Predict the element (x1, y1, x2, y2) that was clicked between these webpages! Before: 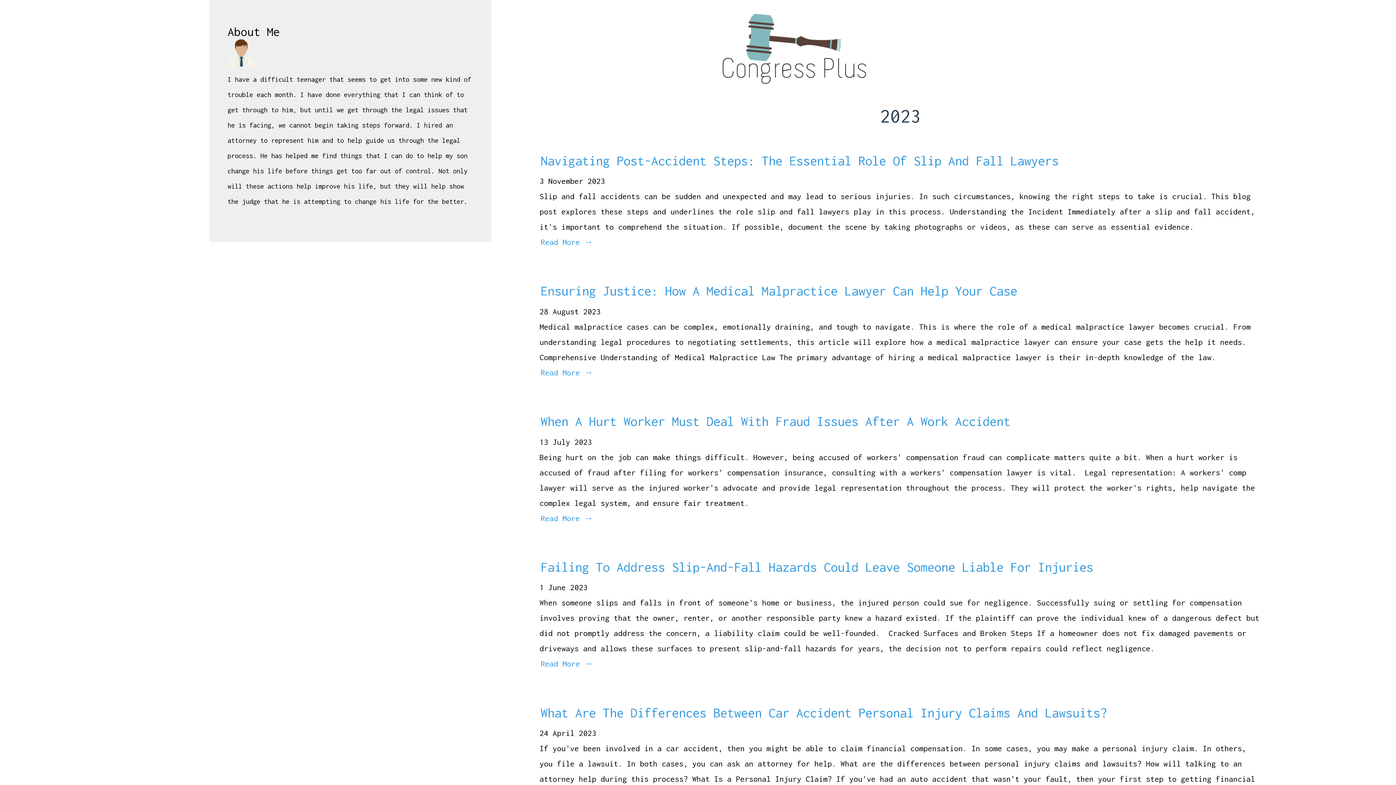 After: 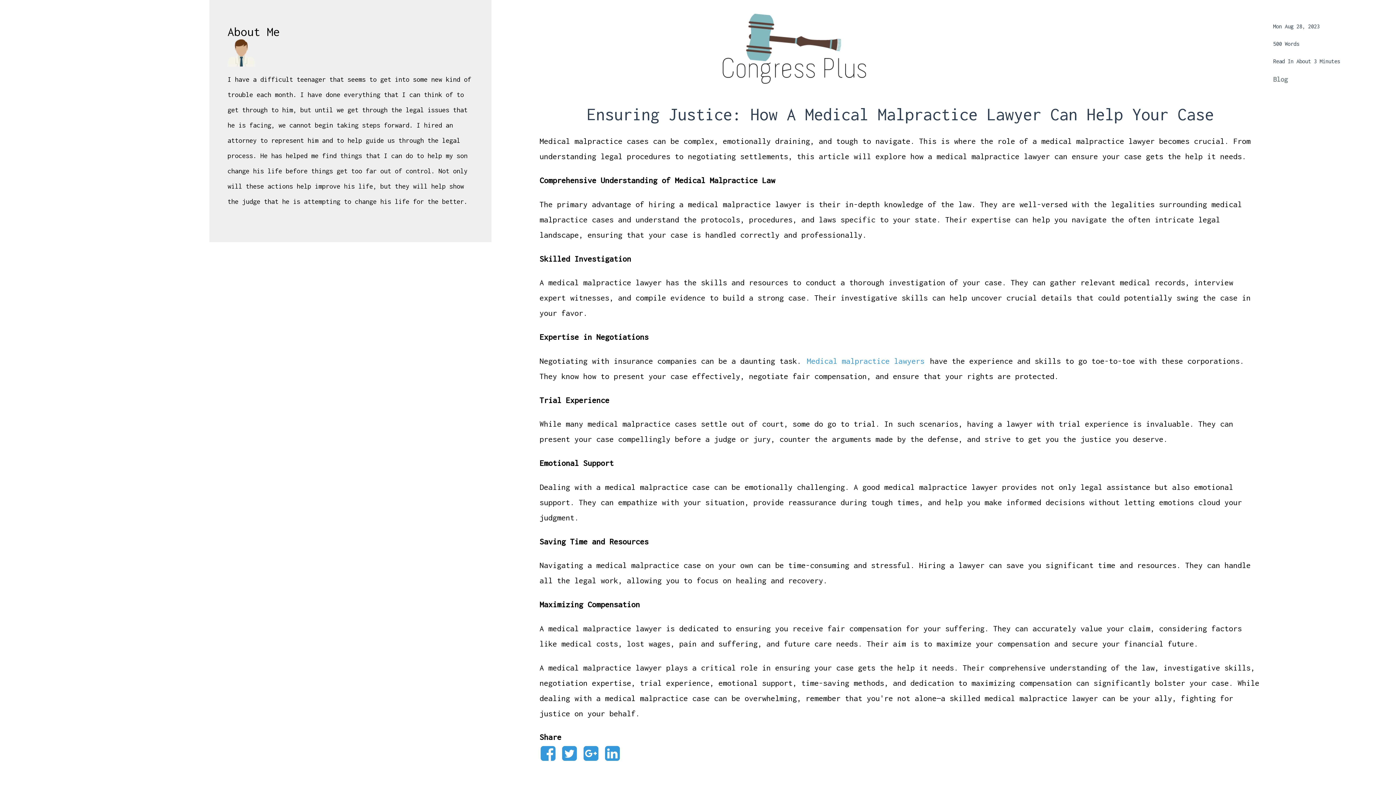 Action: label: Read More → bbox: (539, 367, 594, 378)